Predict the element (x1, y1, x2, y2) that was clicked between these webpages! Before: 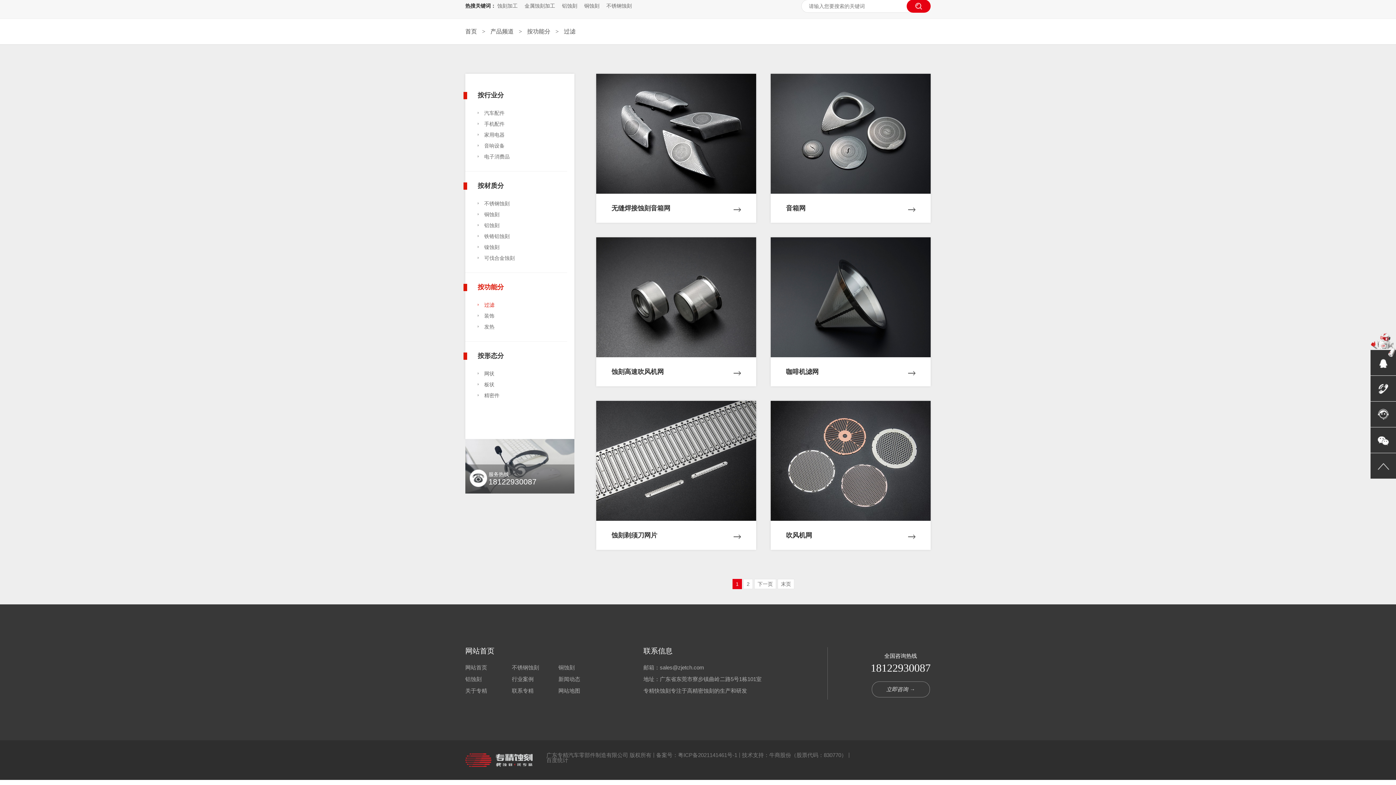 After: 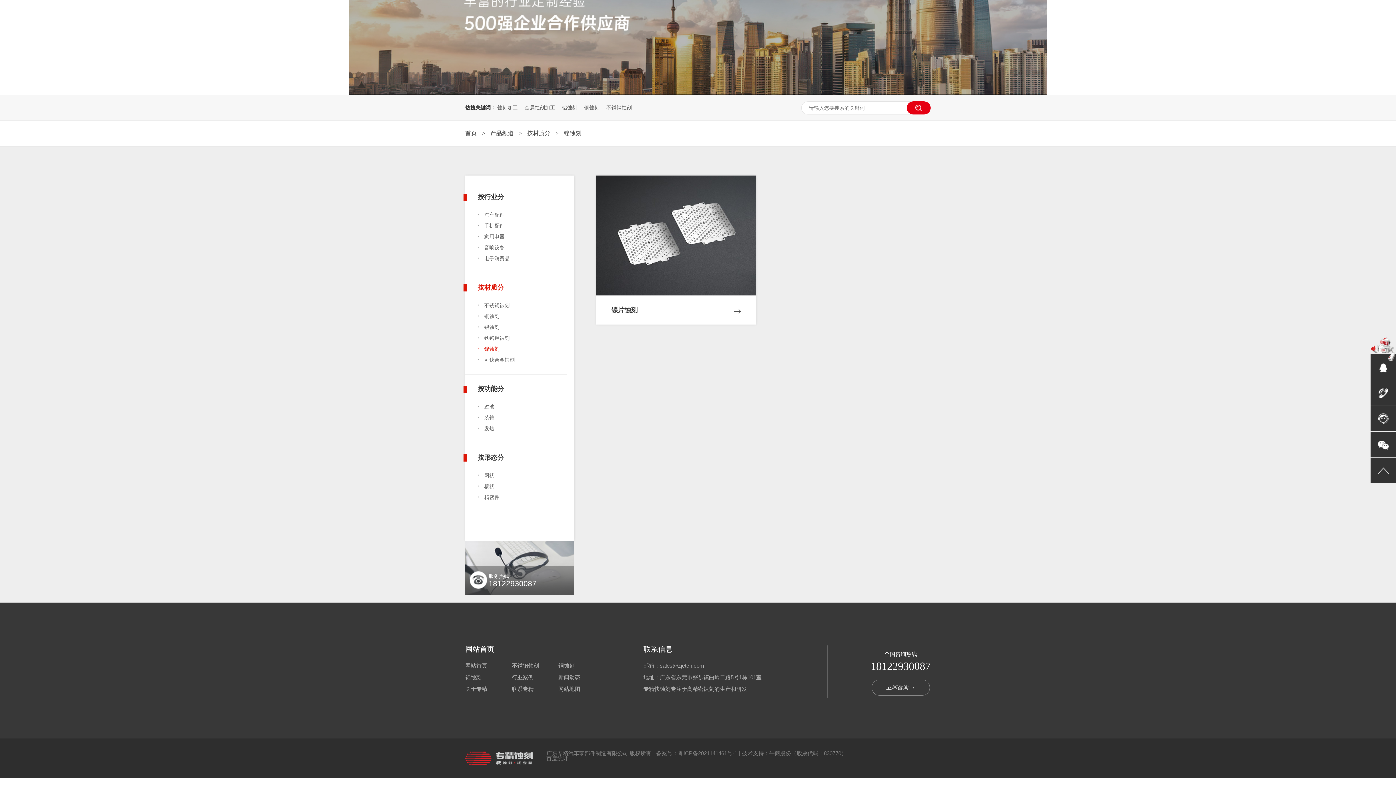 Action: bbox: (477, 241, 567, 252) label: 镍蚀刻